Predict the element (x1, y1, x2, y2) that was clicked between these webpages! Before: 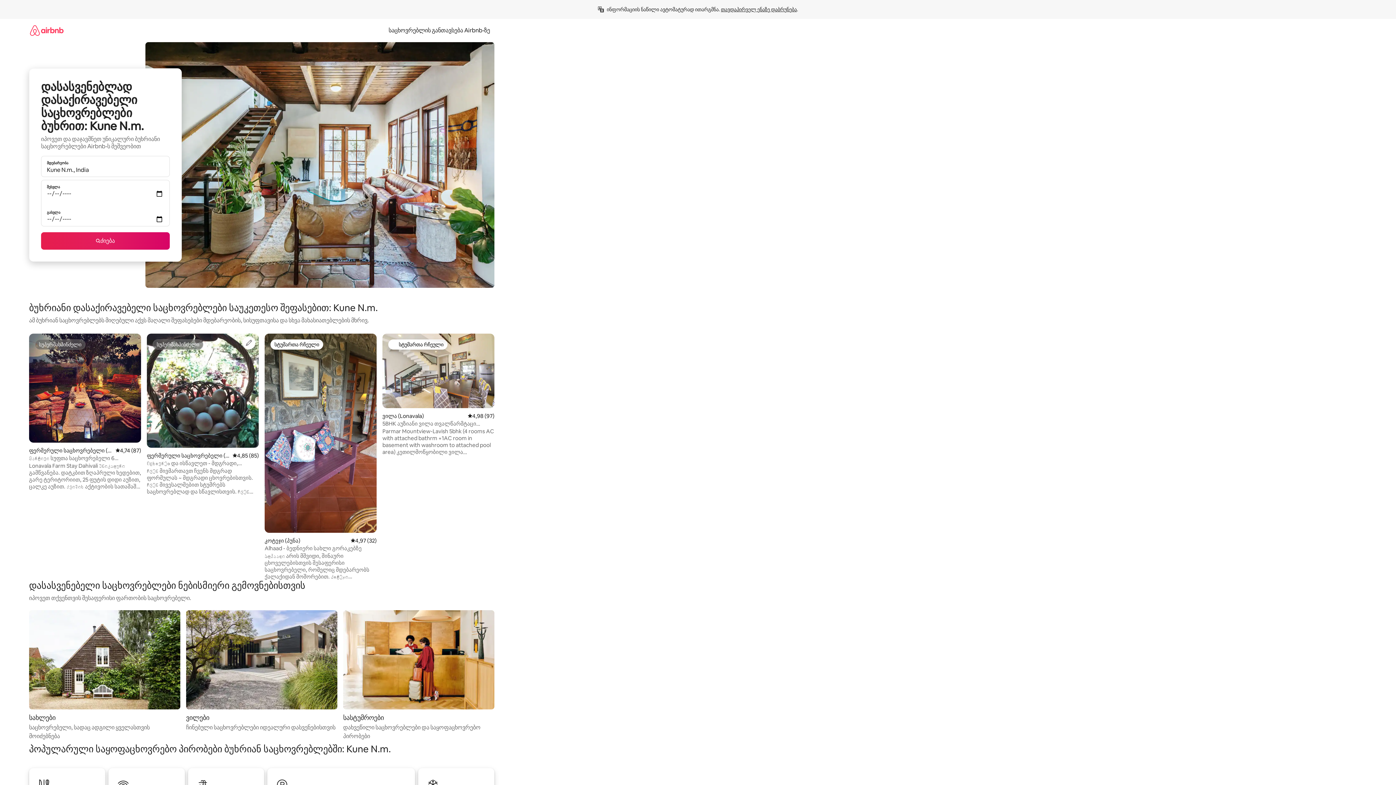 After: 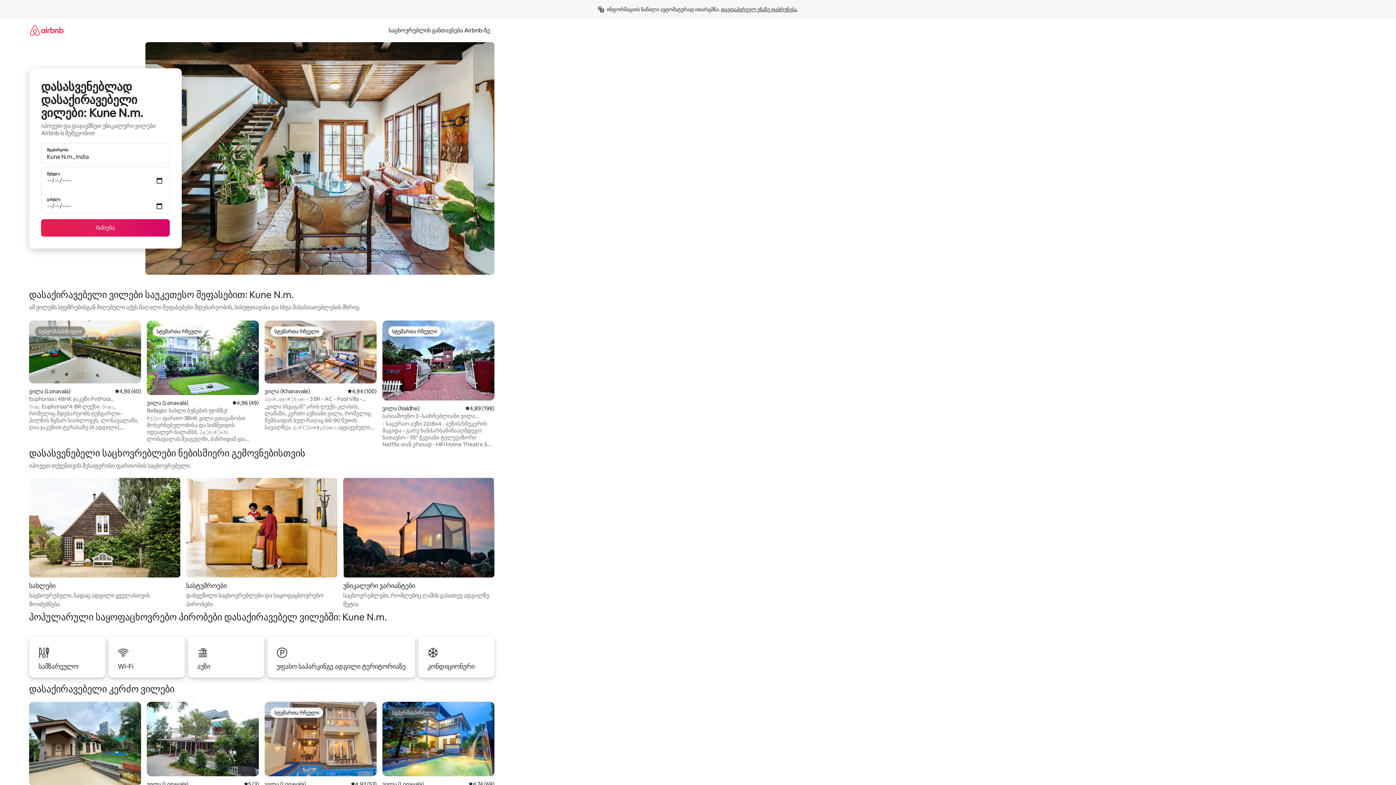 Action: label: ვილები

ჩინებული საცხოვრებლები იდეალური დასვენებისთვის bbox: (186, 610, 337, 732)